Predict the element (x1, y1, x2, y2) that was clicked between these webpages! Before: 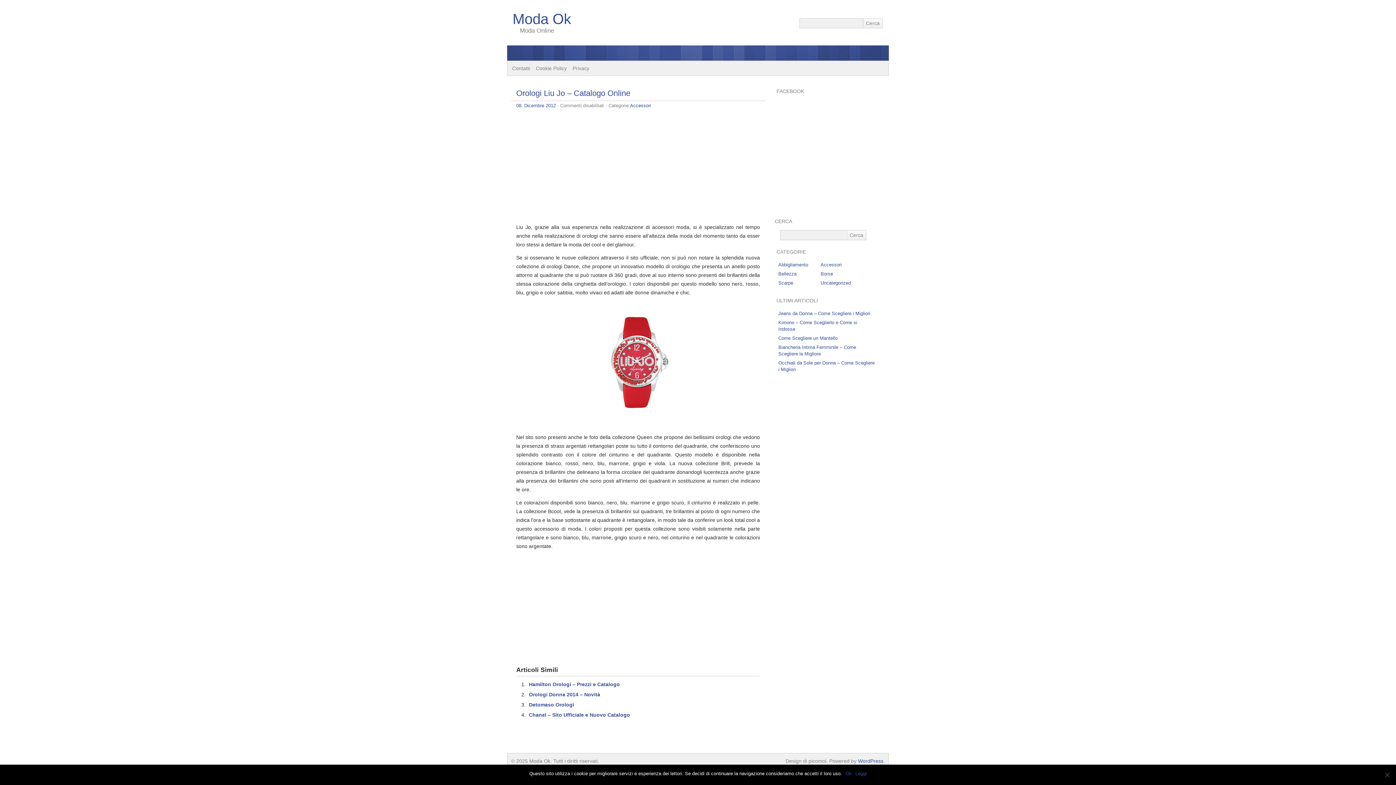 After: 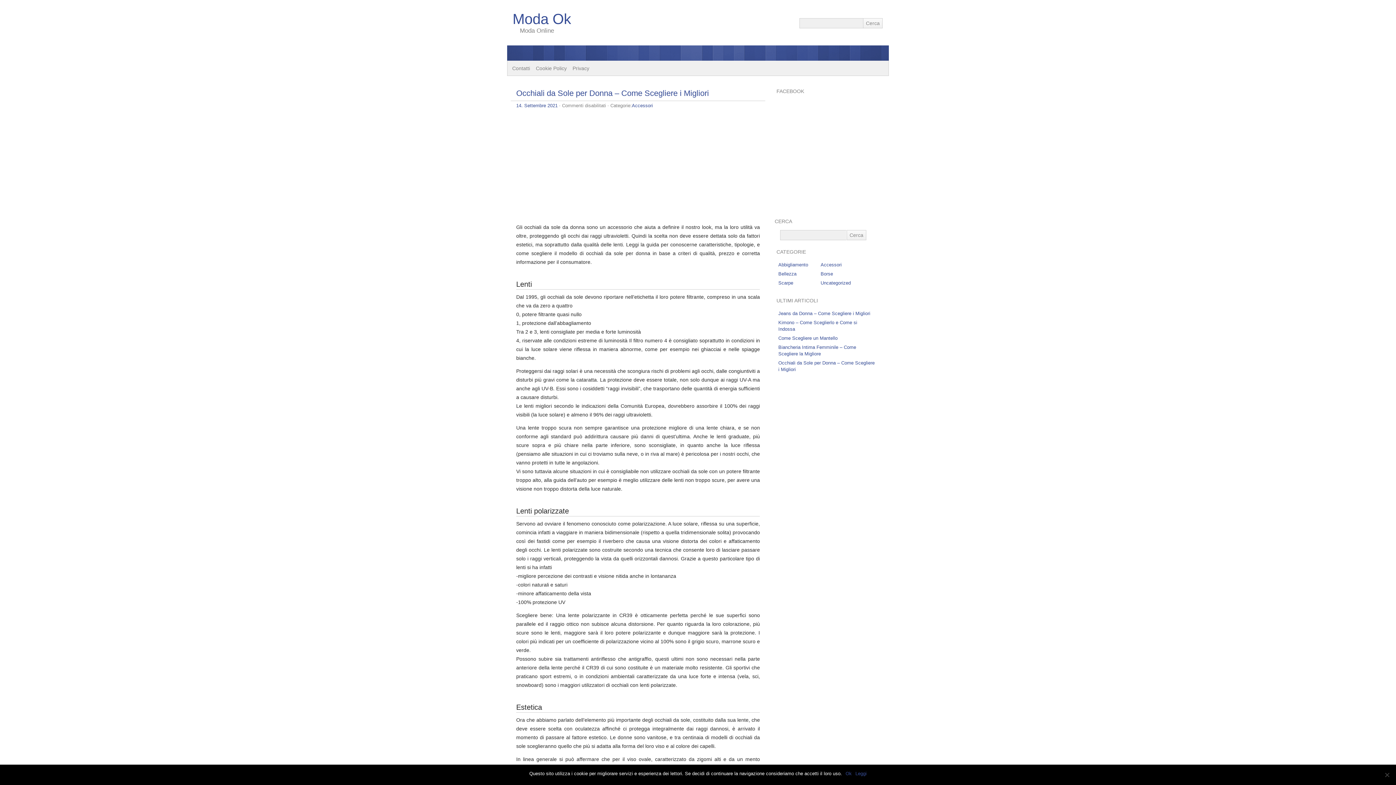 Action: bbox: (820, 262, 841, 267) label: Accessori